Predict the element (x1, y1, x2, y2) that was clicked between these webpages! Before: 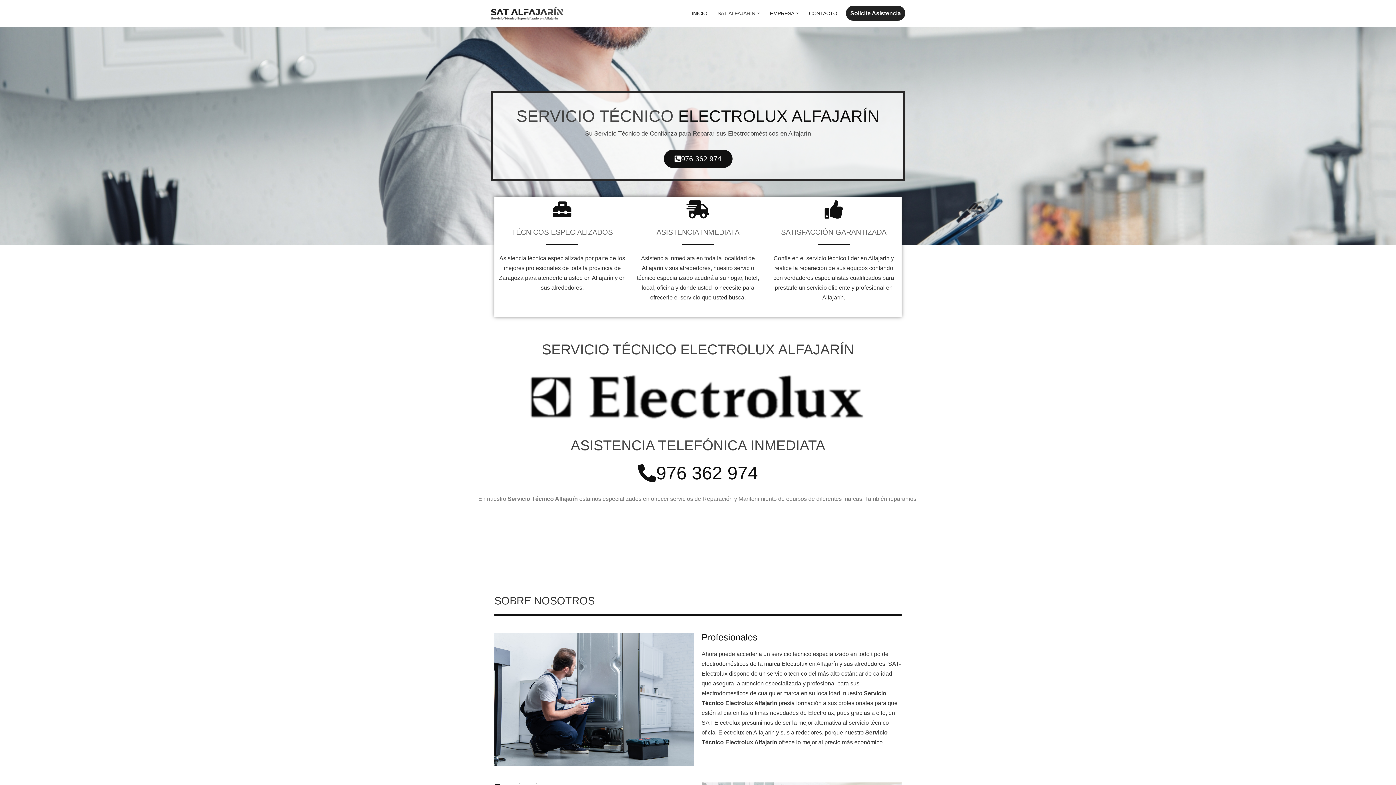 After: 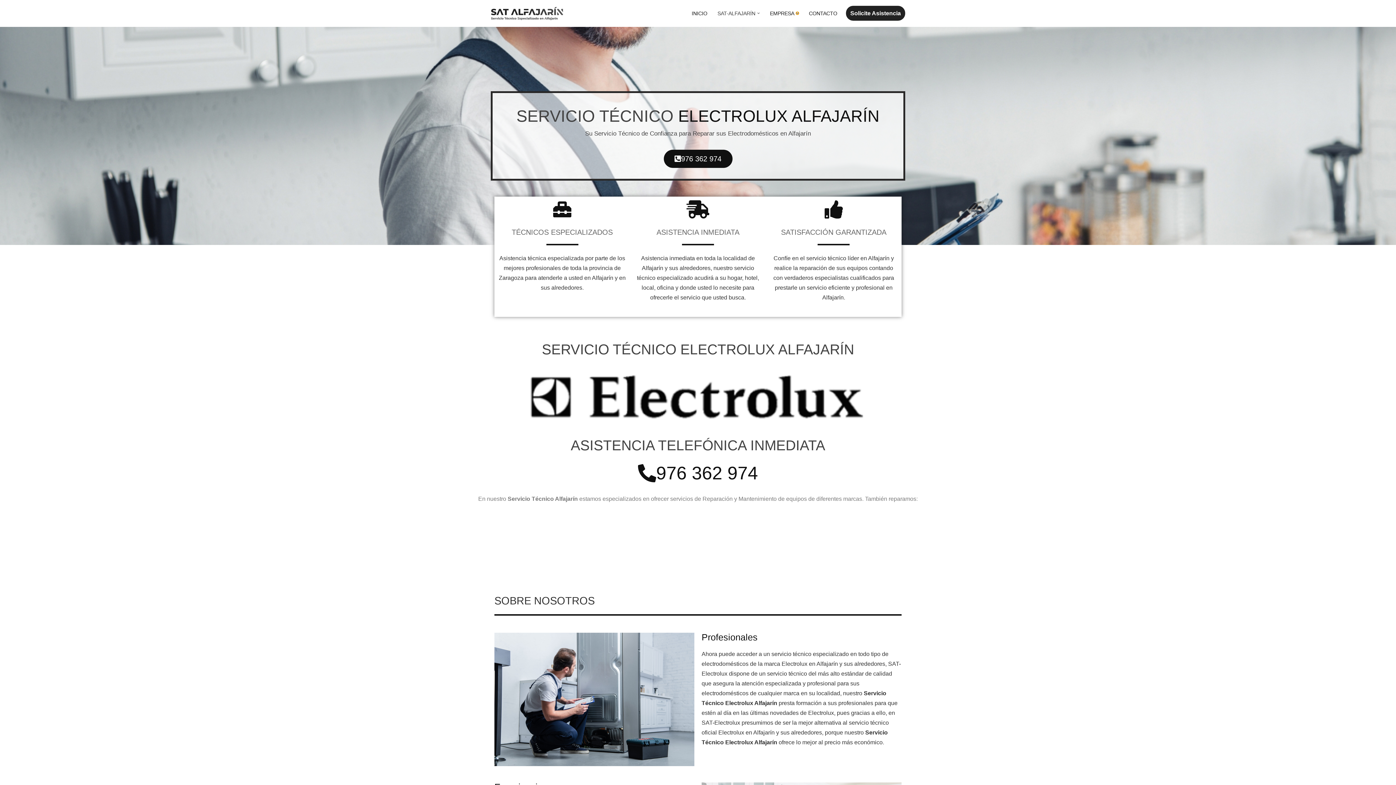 Action: label: Abrir submenú bbox: (796, 12, 798, 14)